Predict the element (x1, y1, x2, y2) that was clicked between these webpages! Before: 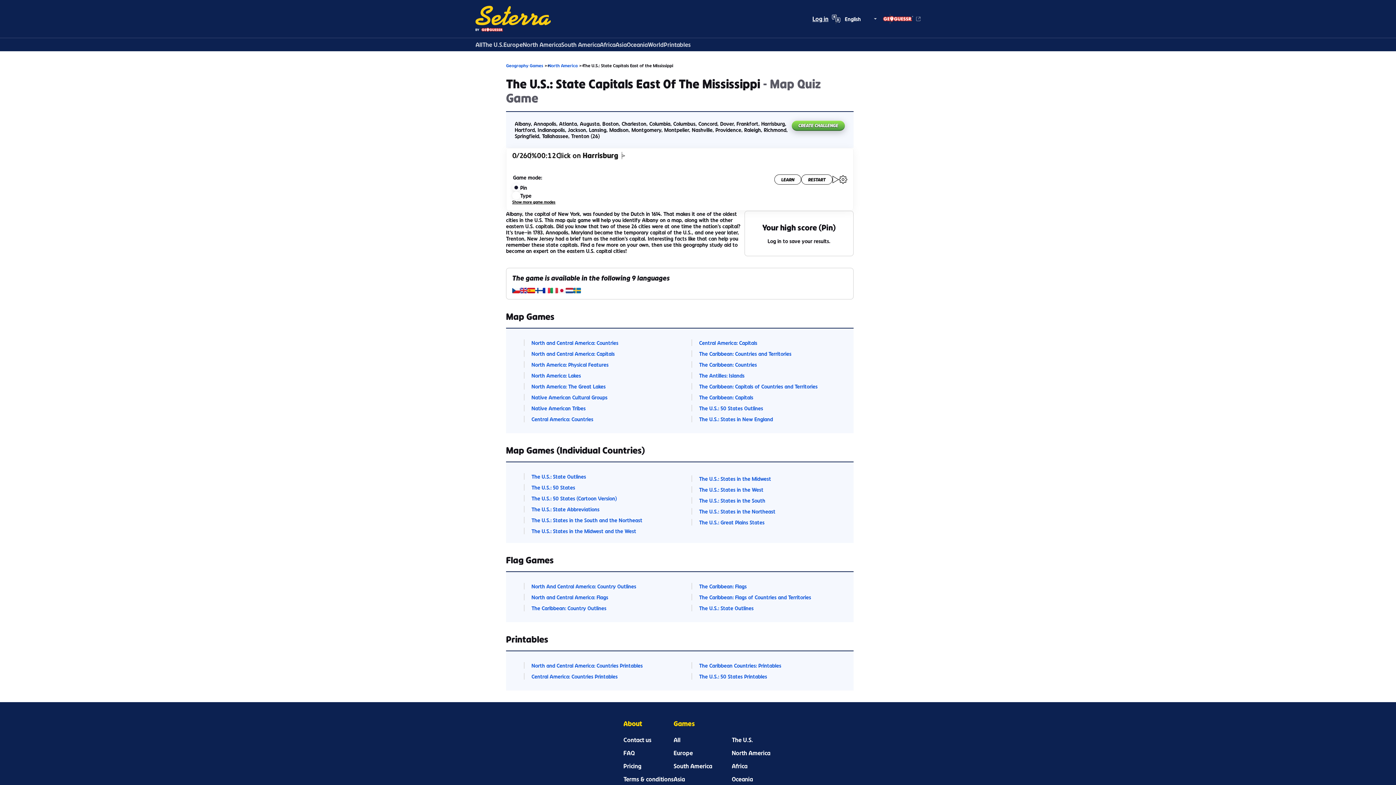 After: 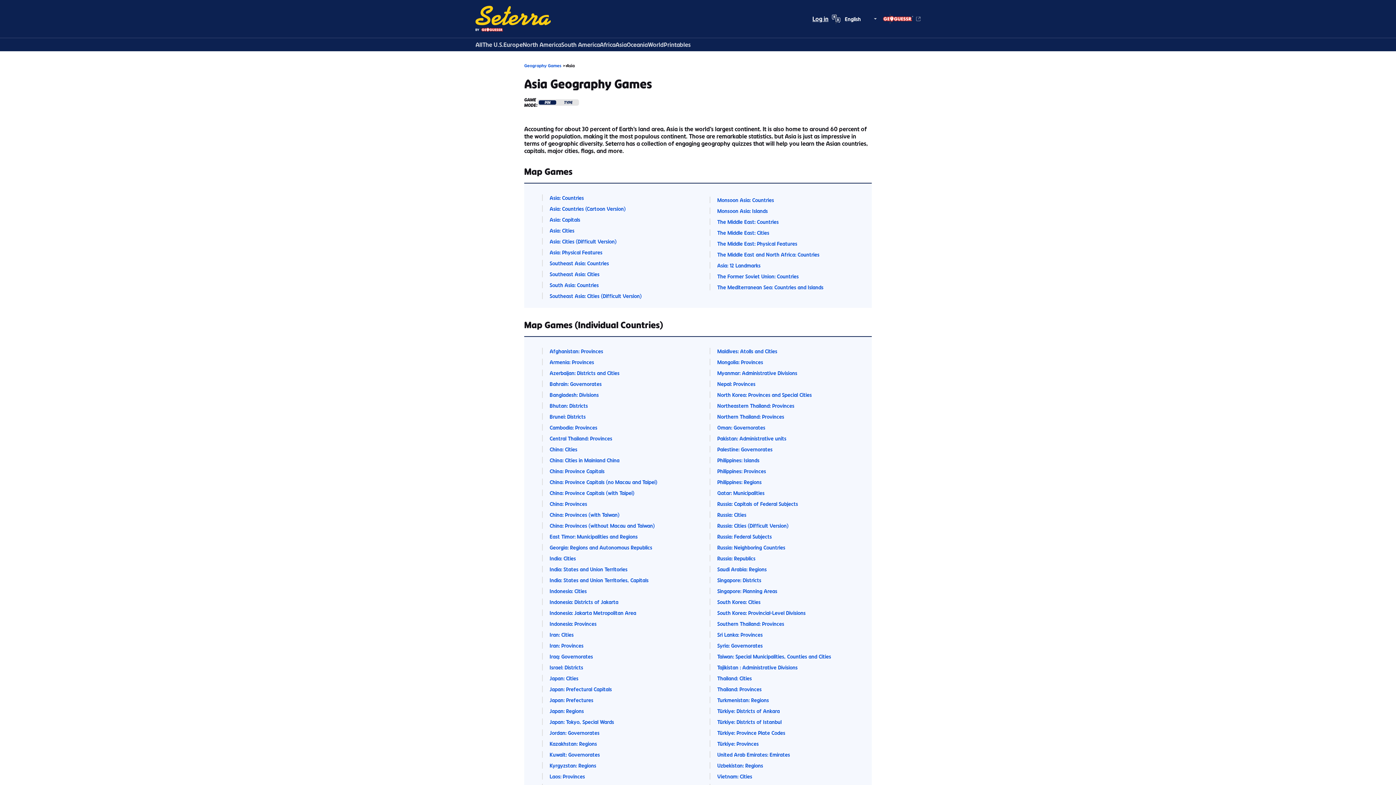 Action: bbox: (673, 776, 685, 783) label: Asia